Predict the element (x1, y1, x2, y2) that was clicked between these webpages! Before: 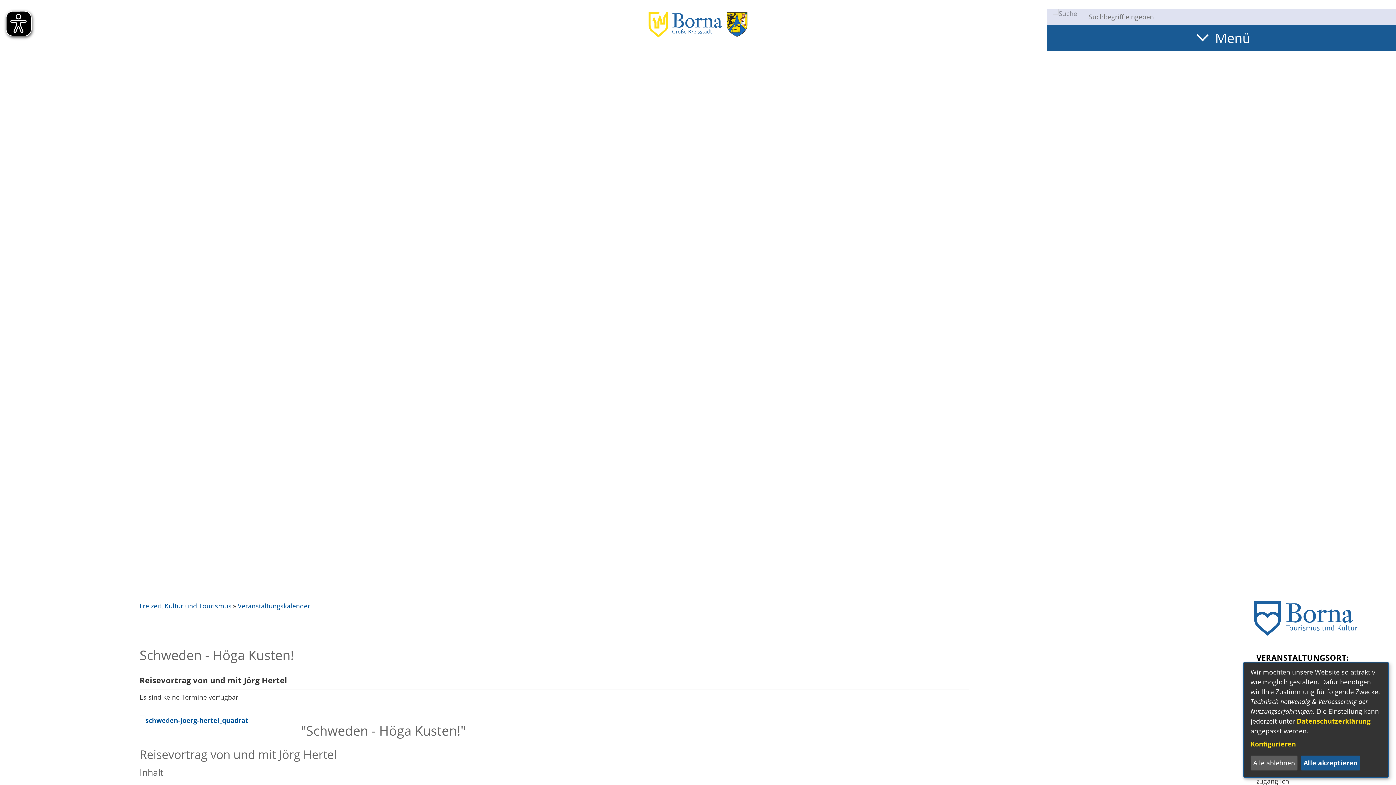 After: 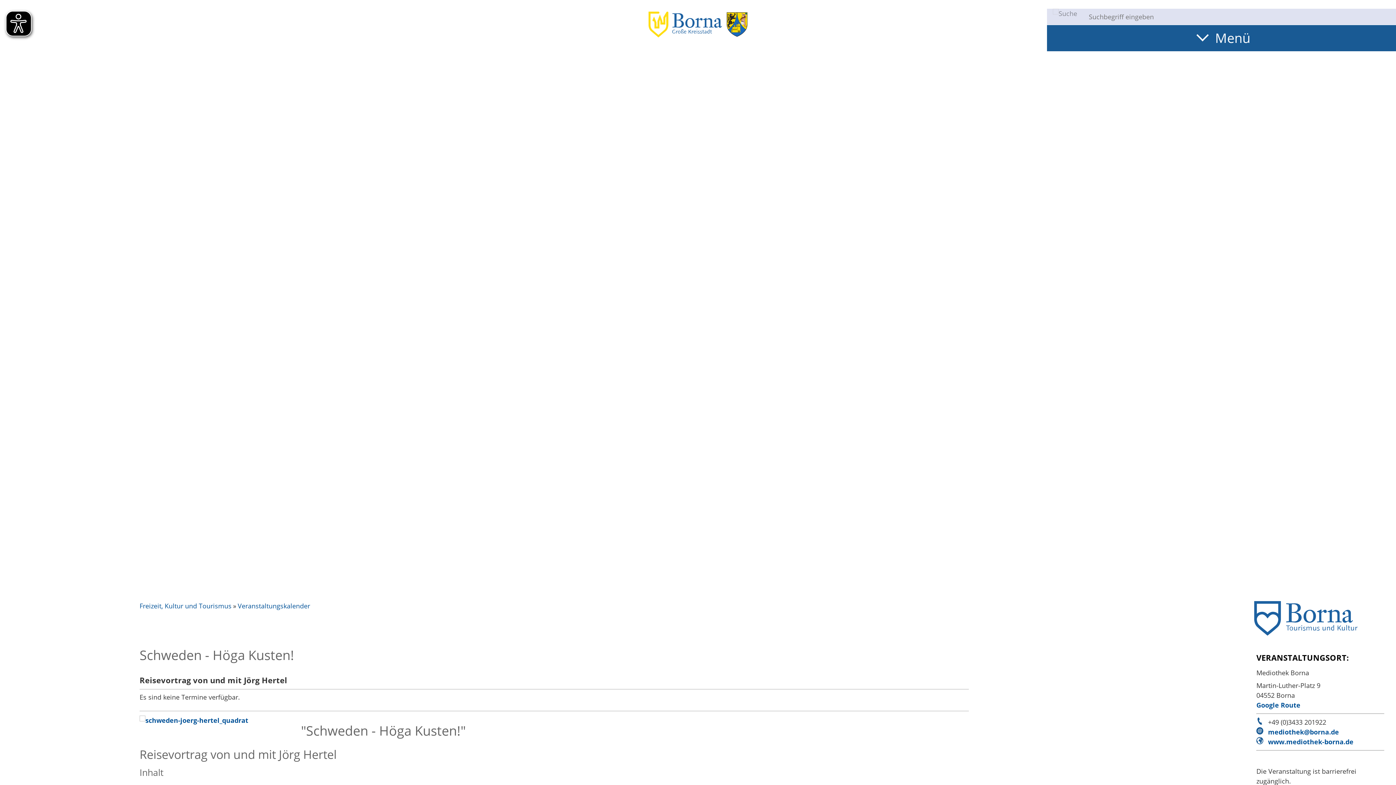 Action: bbox: (1250, 755, 1297, 770) label: Alle ablehnen